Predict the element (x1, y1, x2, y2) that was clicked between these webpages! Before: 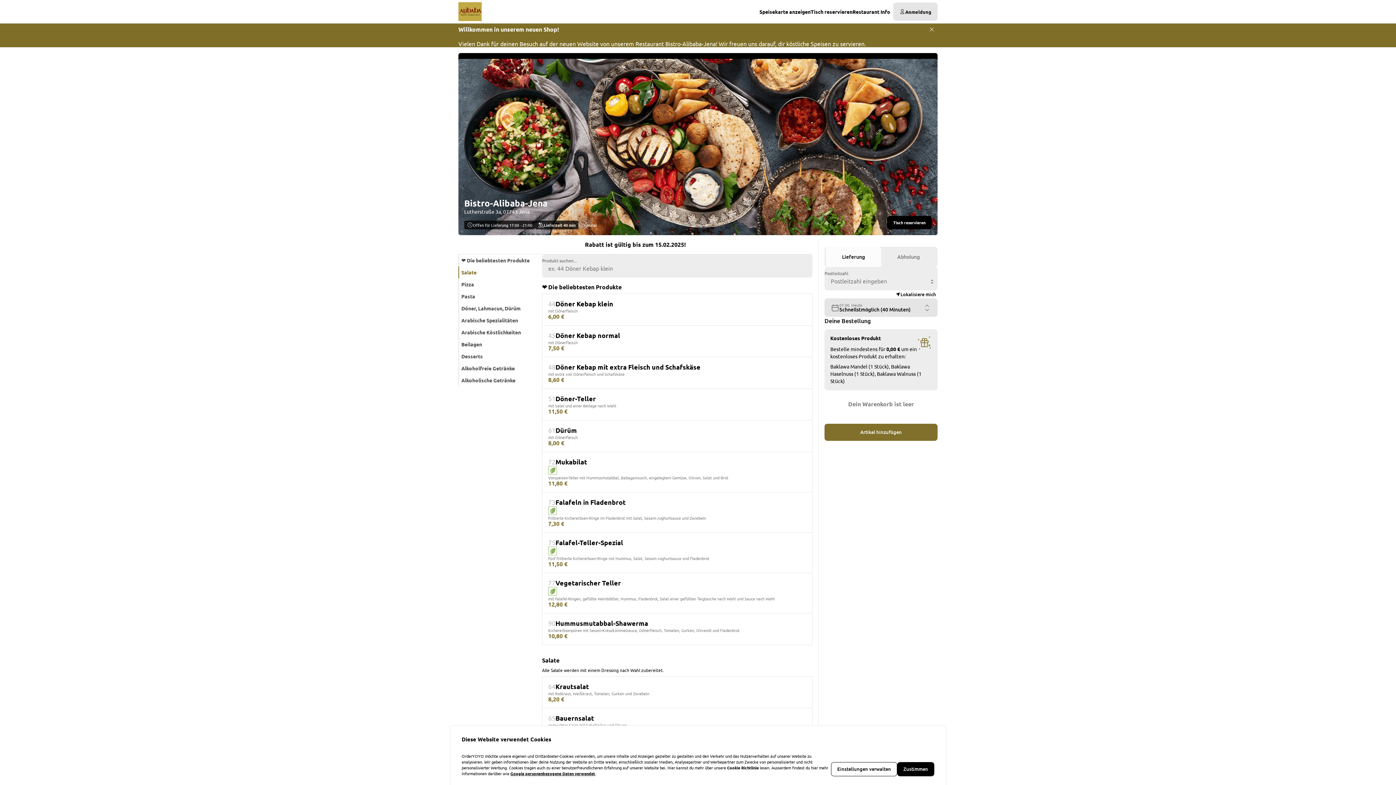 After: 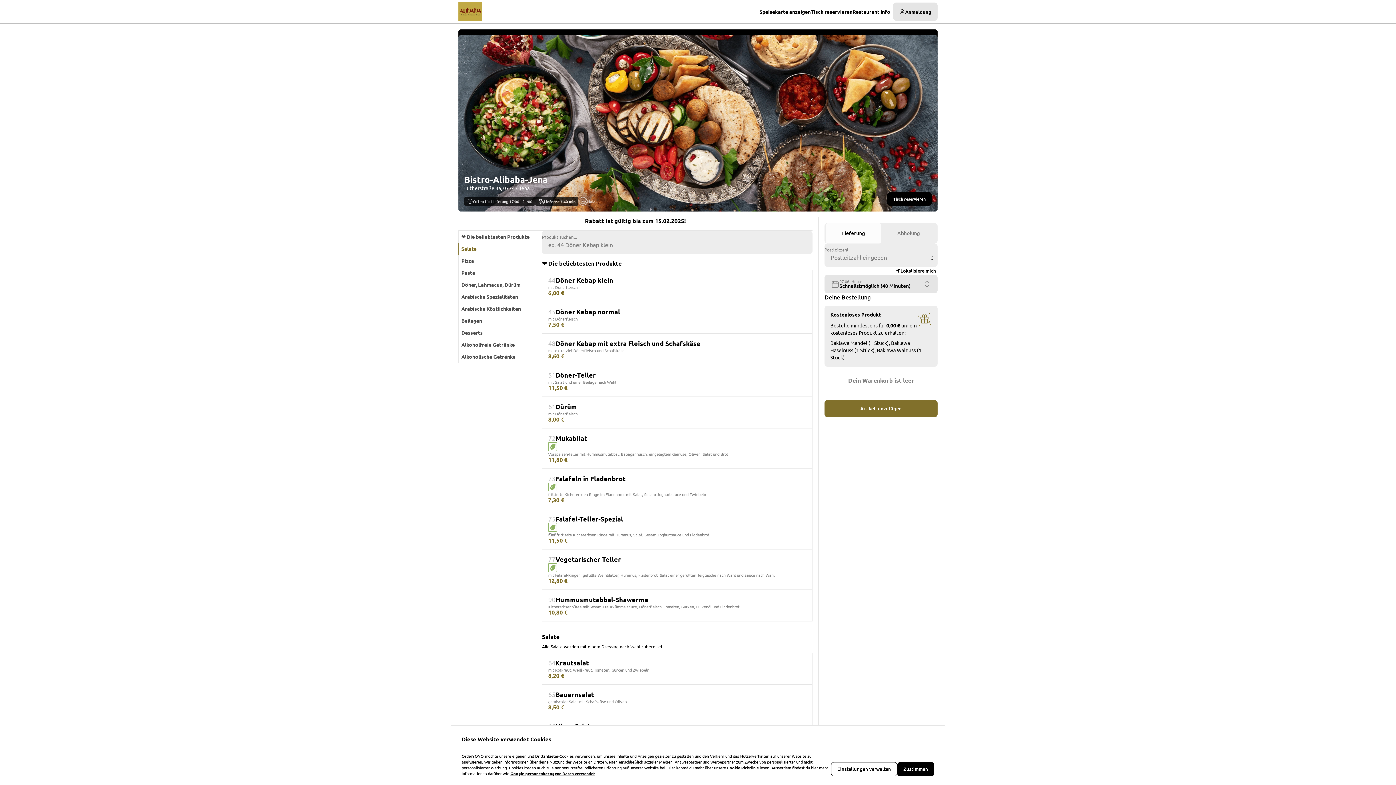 Action: bbox: (926, 23, 937, 35)